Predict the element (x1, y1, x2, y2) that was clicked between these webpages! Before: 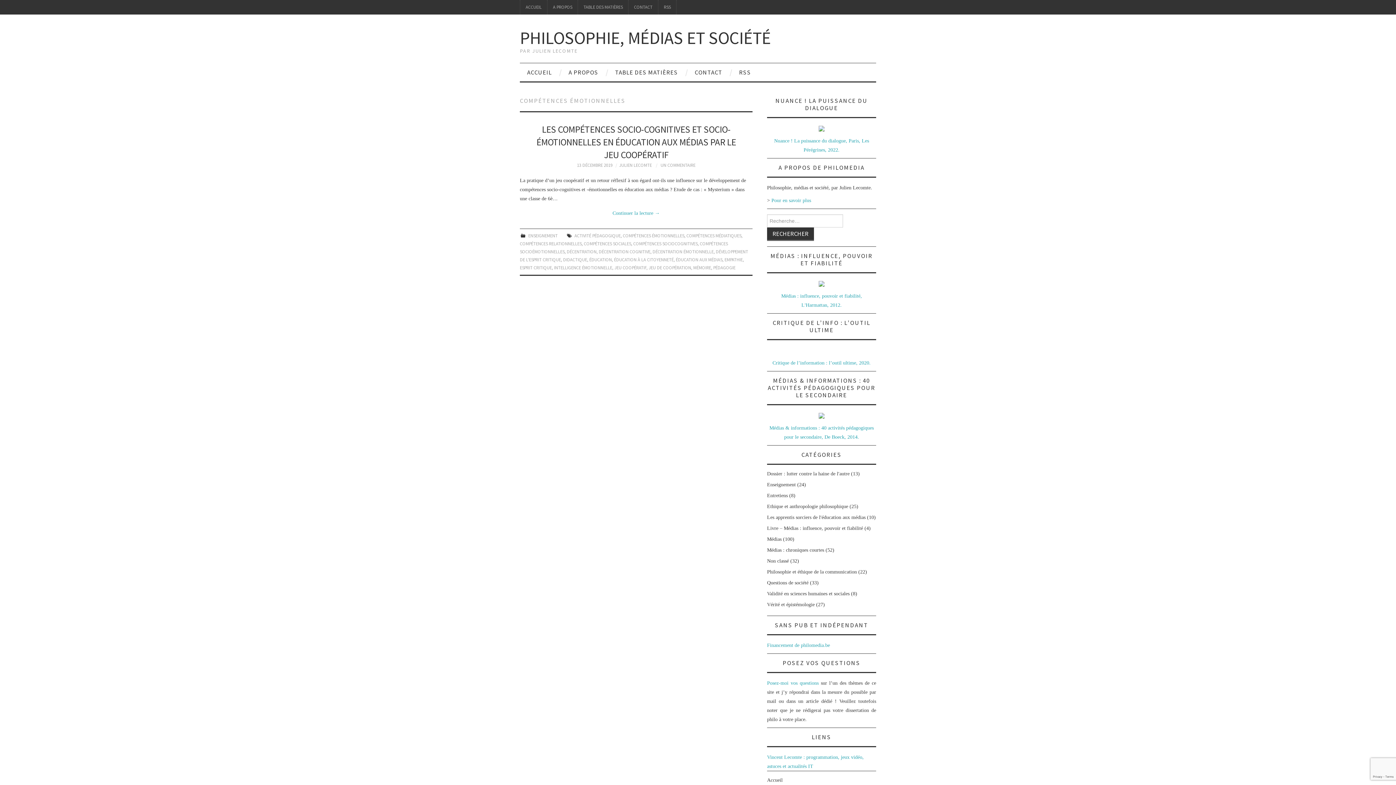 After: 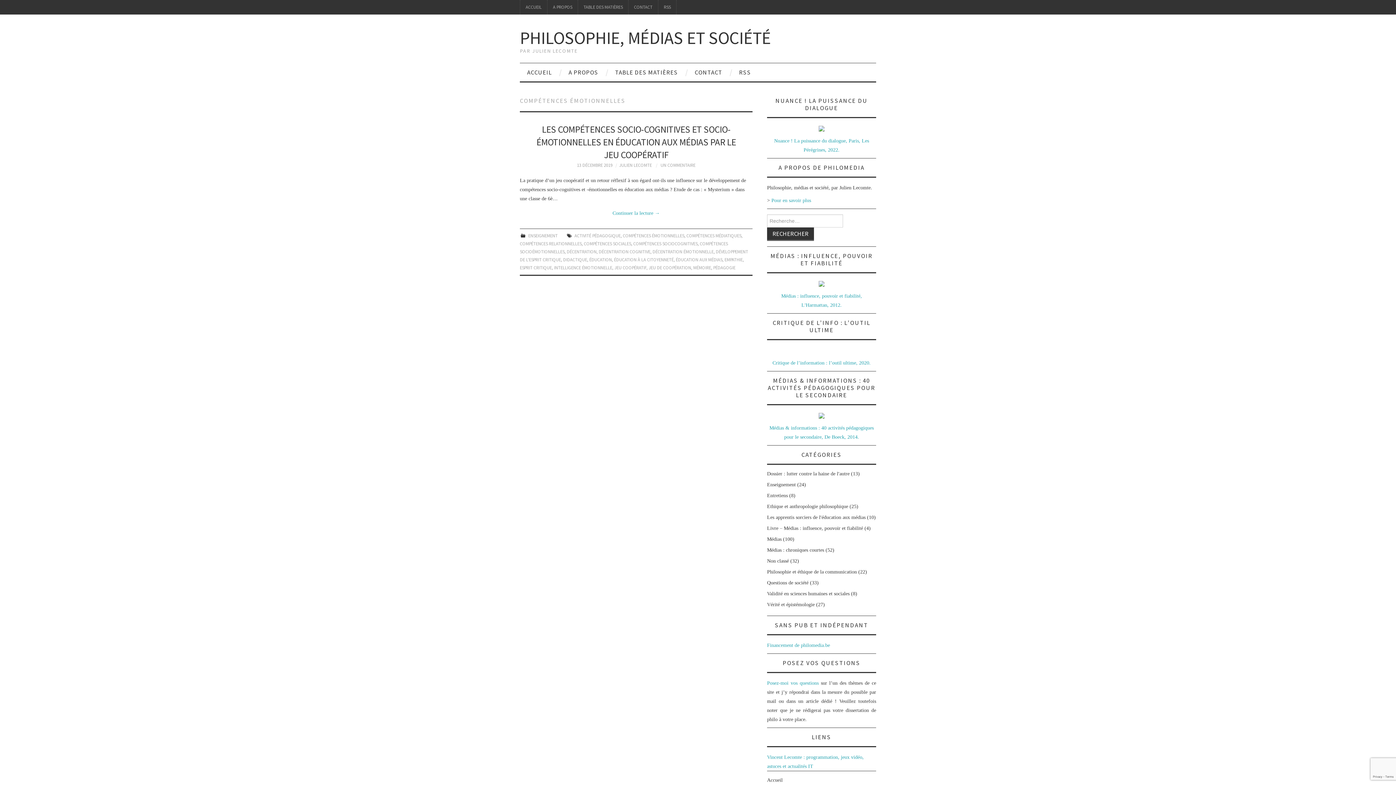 Action: label: COMPÉTENCES ÉMOTIONNELLES bbox: (622, 232, 684, 238)